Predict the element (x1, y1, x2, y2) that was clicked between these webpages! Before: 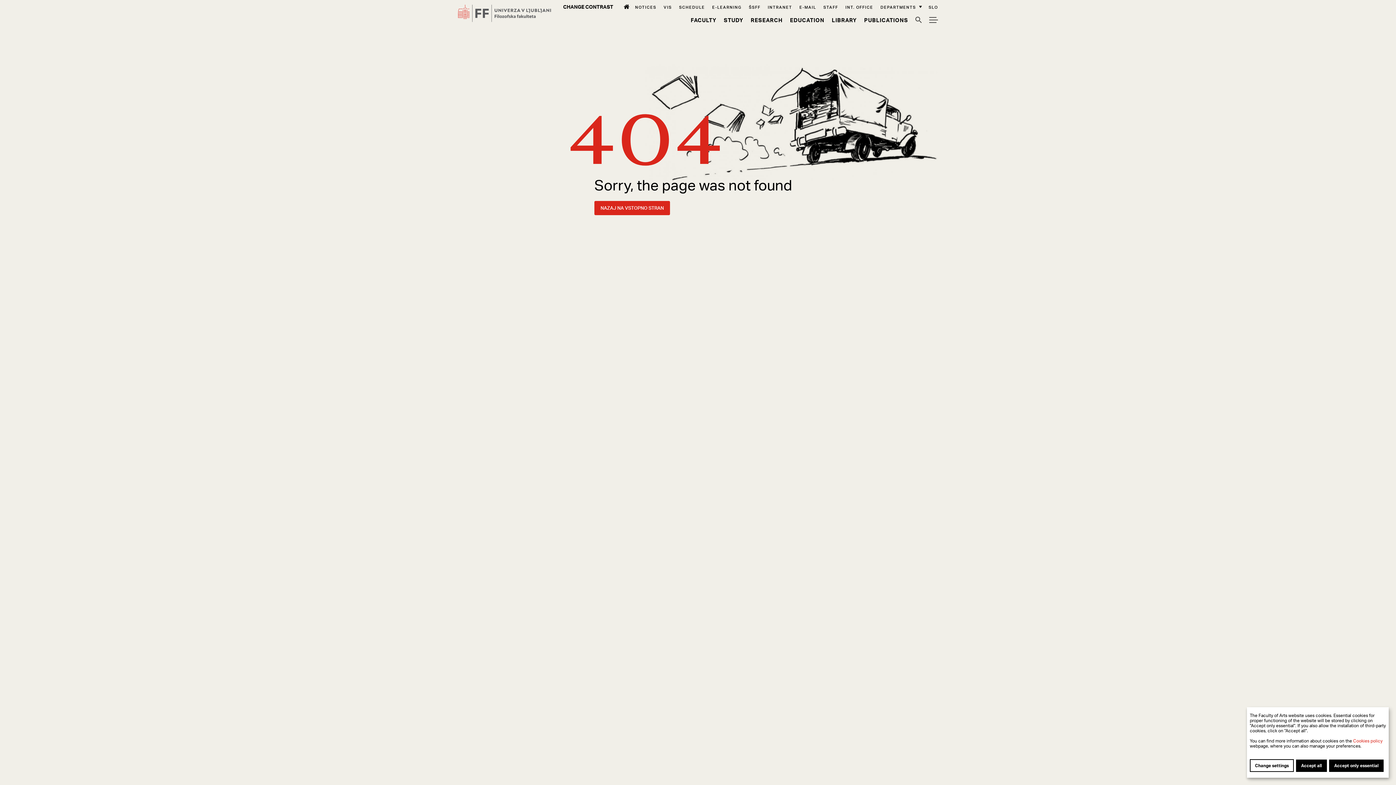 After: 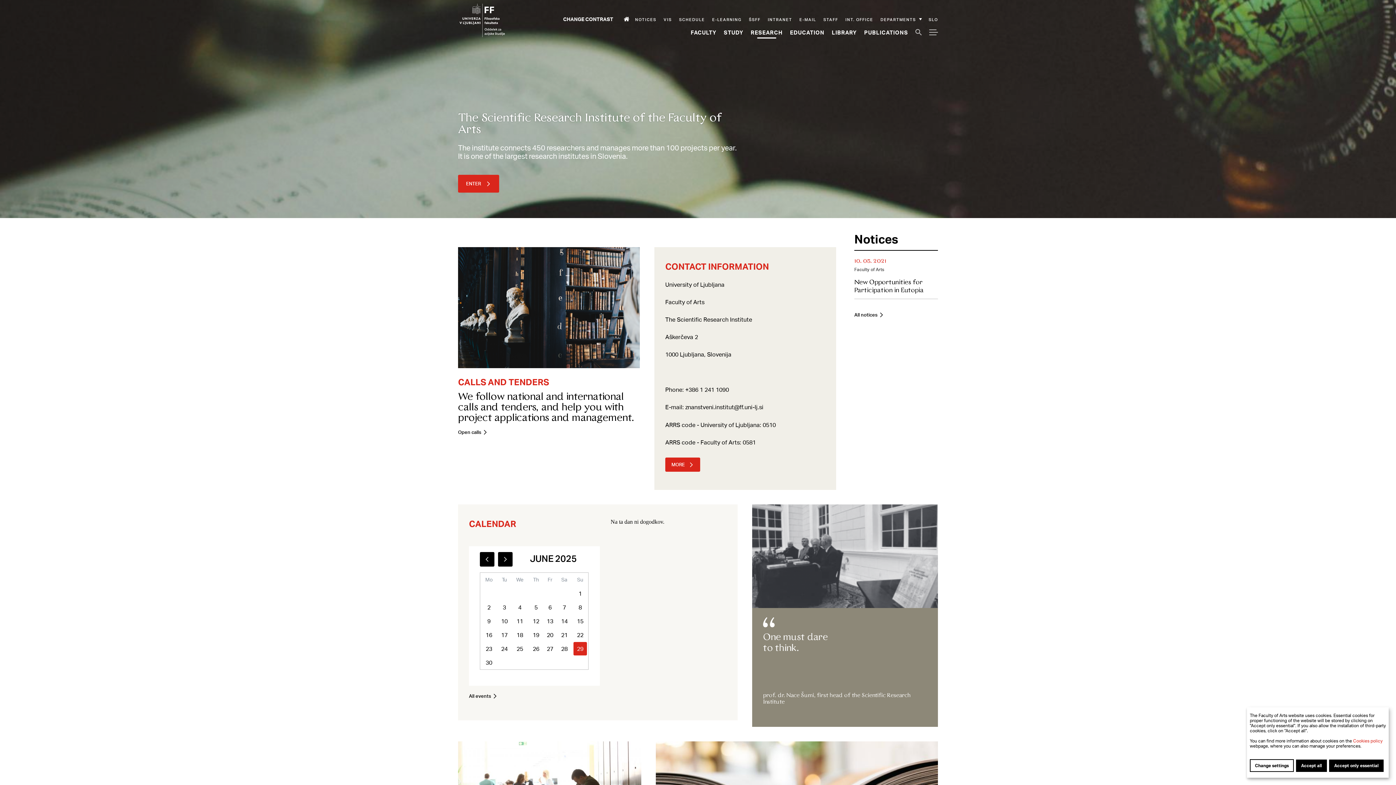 Action: bbox: (750, 16, 782, 23) label: Research